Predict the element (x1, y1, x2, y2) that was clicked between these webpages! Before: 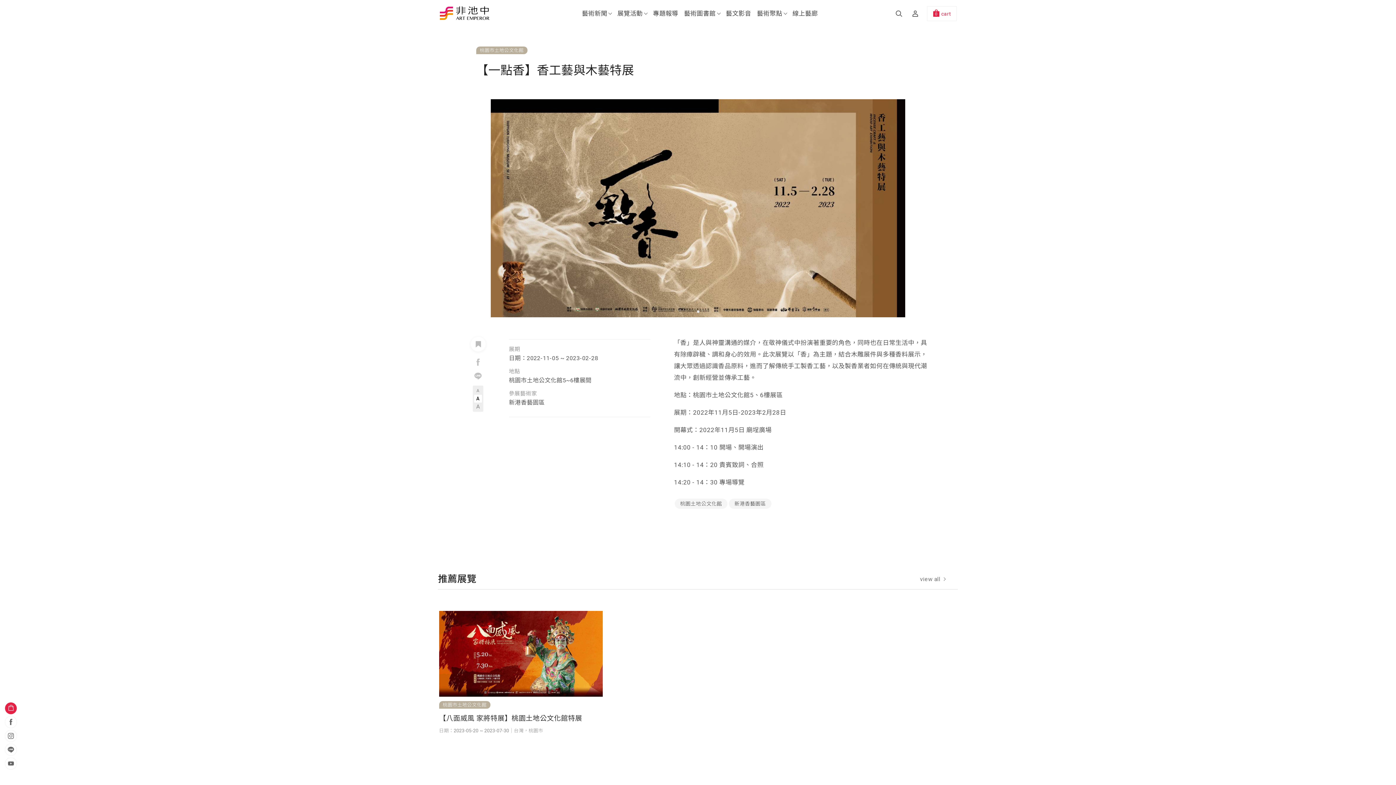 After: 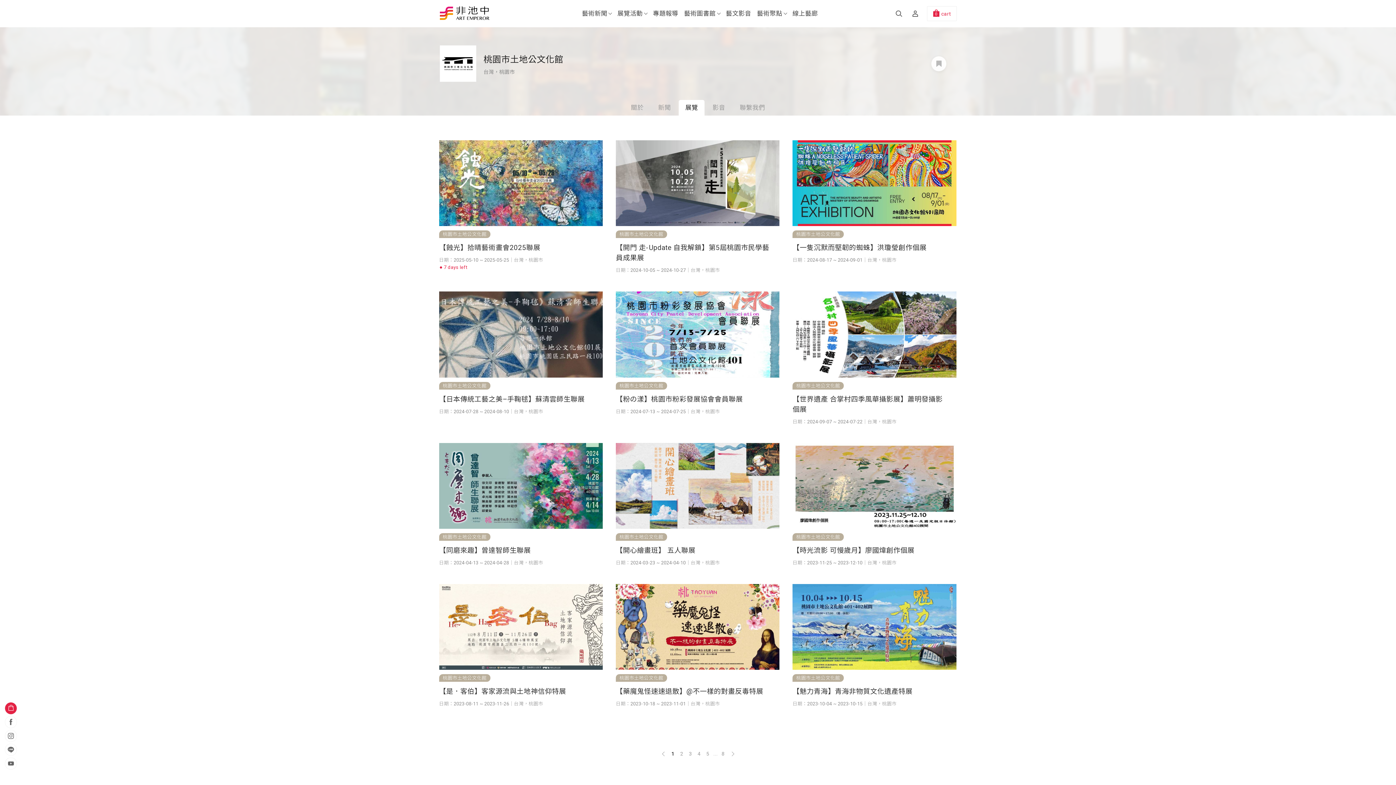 Action: bbox: (476, 46, 527, 54) label: 桃園市土地公文化館